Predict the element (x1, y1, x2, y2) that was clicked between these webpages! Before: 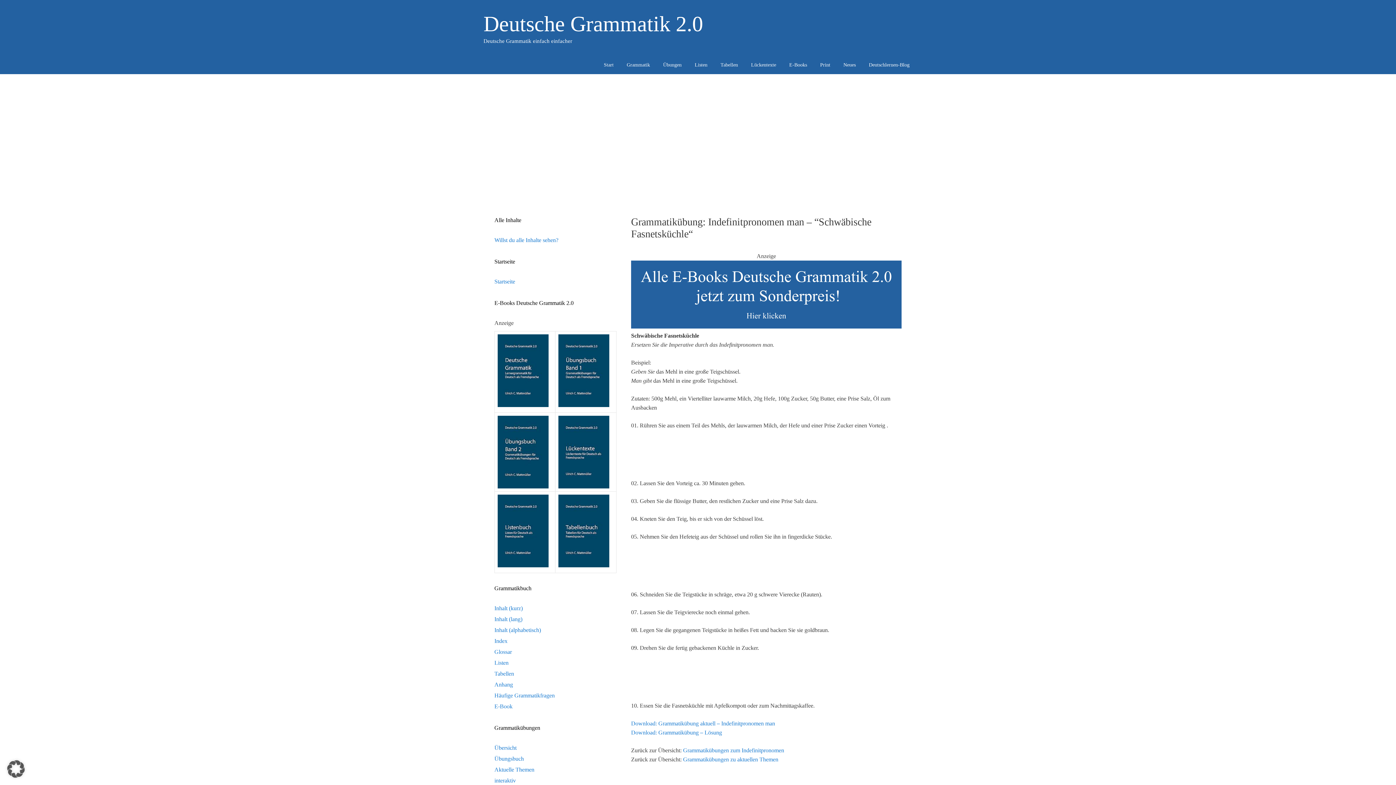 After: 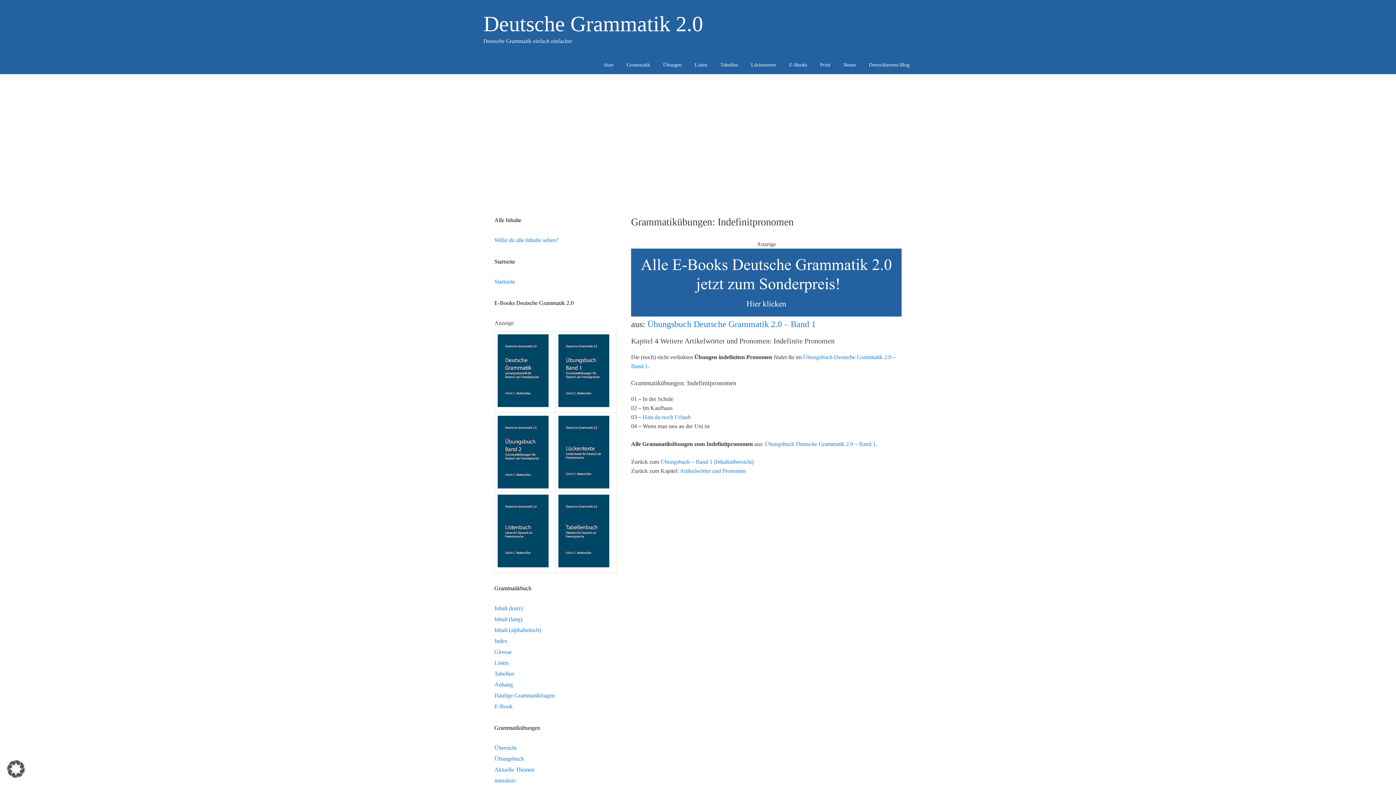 Action: label: Grammatikübungen zum Indefinitpronomen bbox: (683, 747, 784, 753)